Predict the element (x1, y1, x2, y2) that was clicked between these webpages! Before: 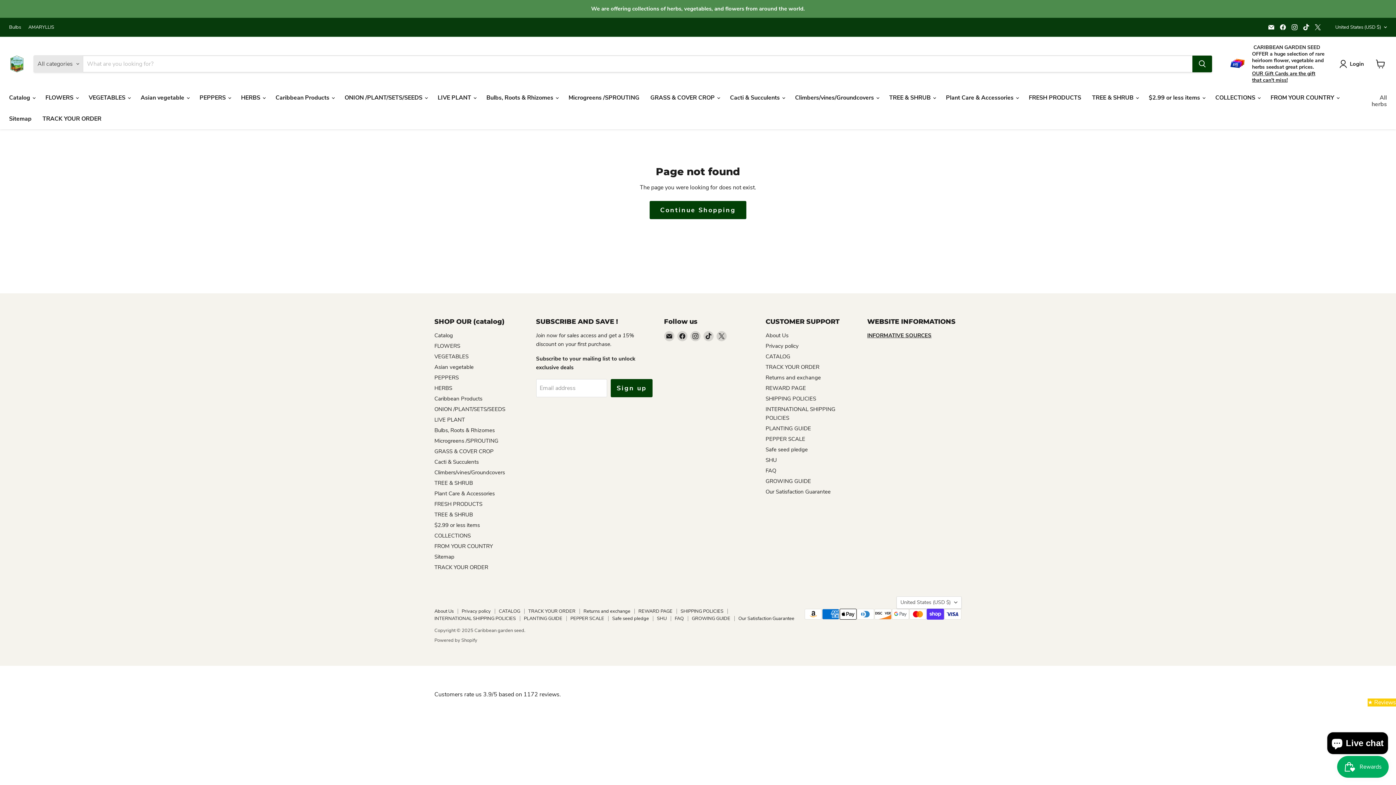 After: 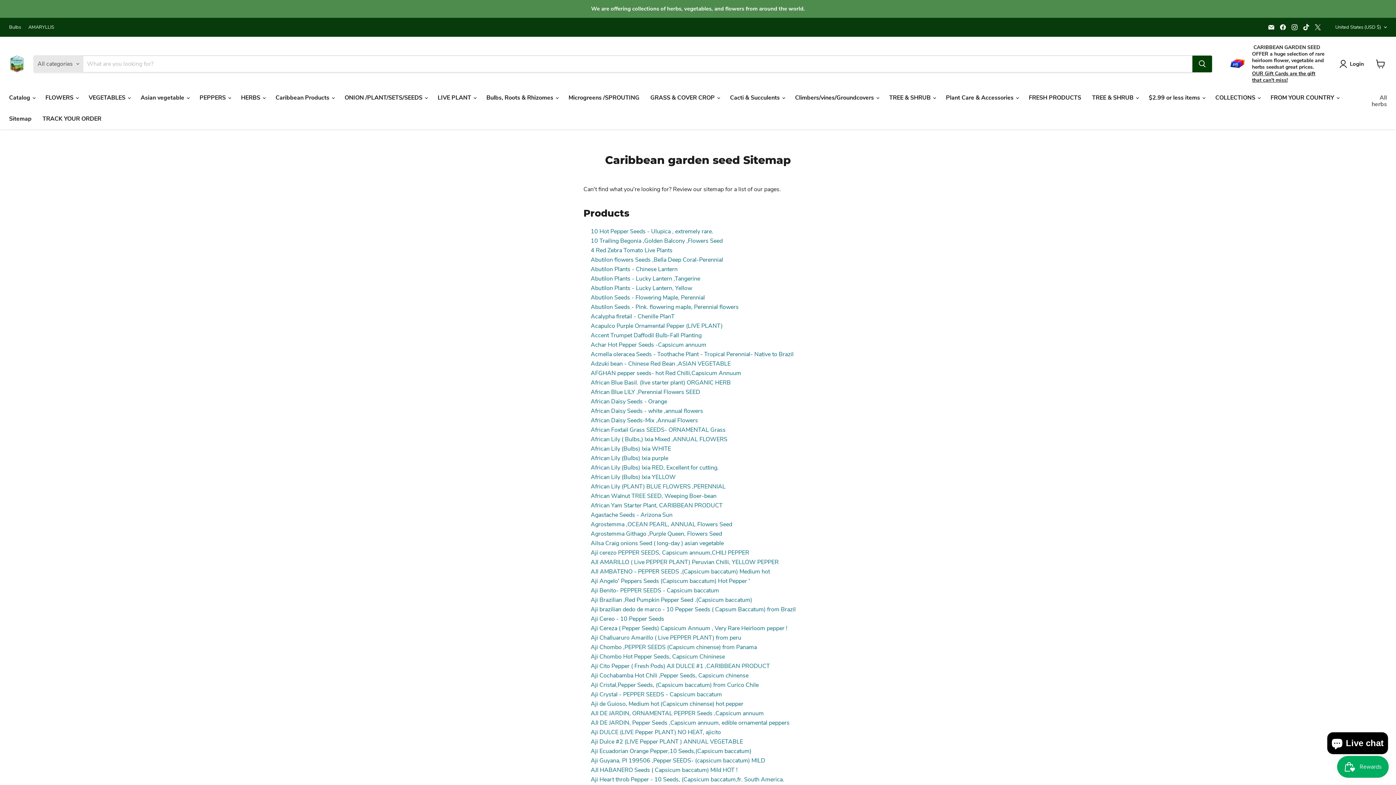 Action: bbox: (3, 111, 37, 126) label: Sitemap